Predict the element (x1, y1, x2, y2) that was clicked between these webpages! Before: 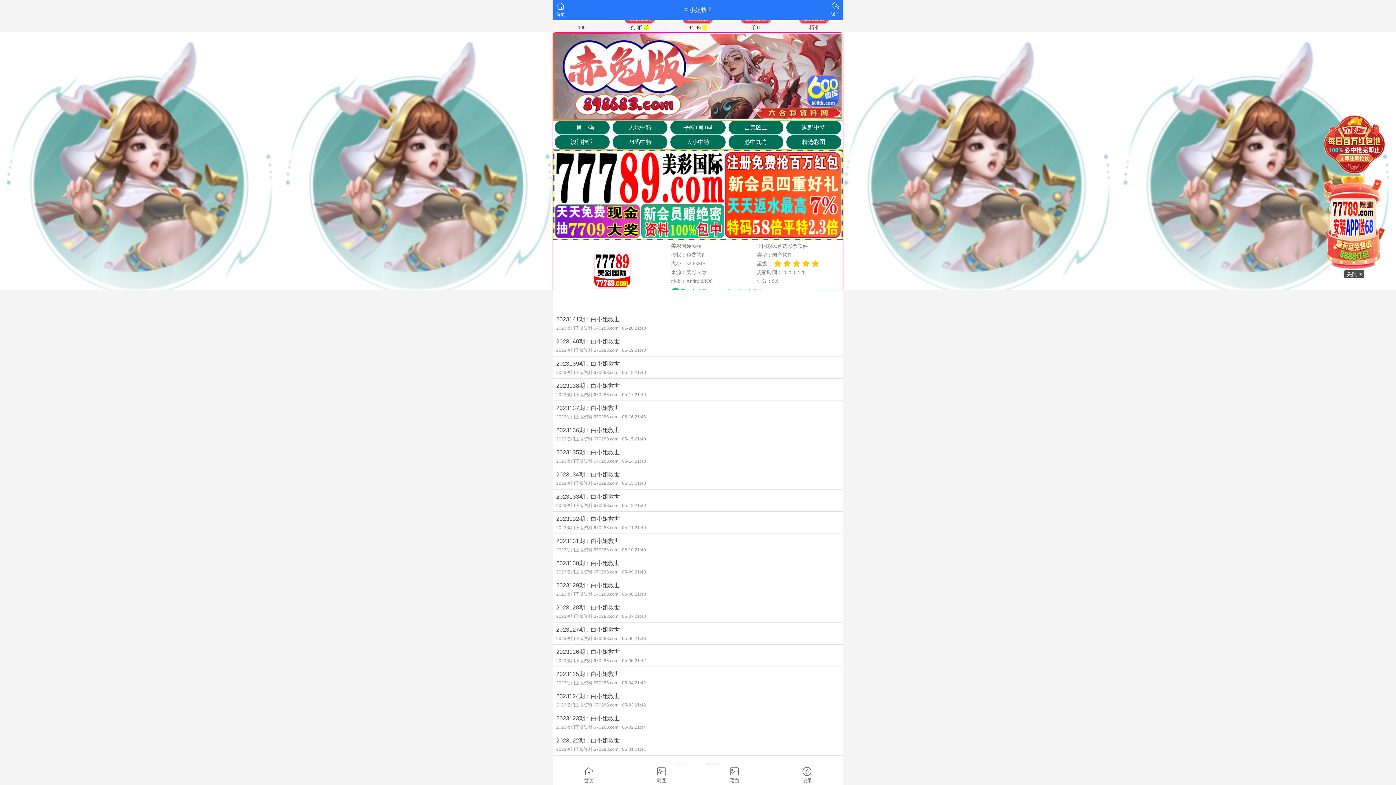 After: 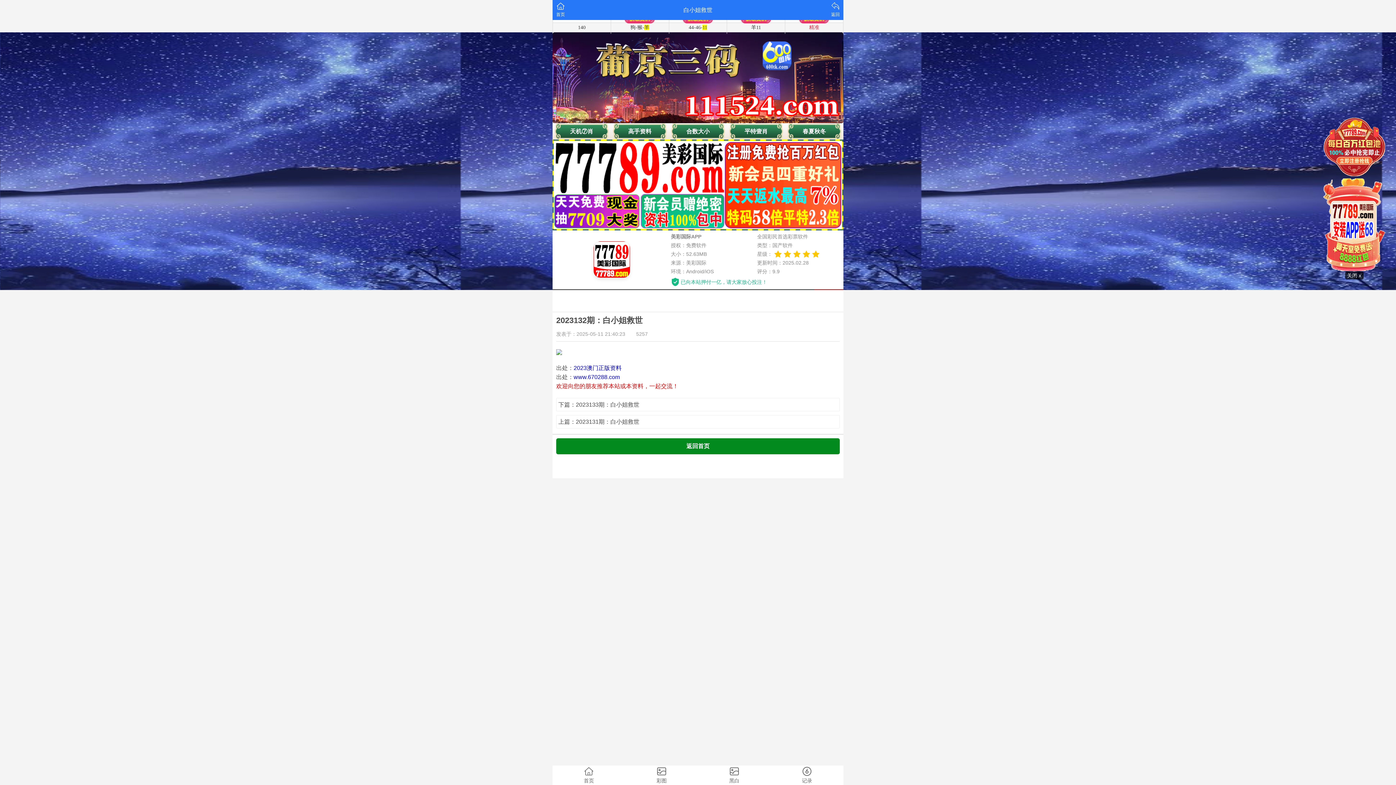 Action: bbox: (552, 512, 843, 533) label: 2023132期：白小姐救世
2023澳门正版资料 670288.com05-11 21:40